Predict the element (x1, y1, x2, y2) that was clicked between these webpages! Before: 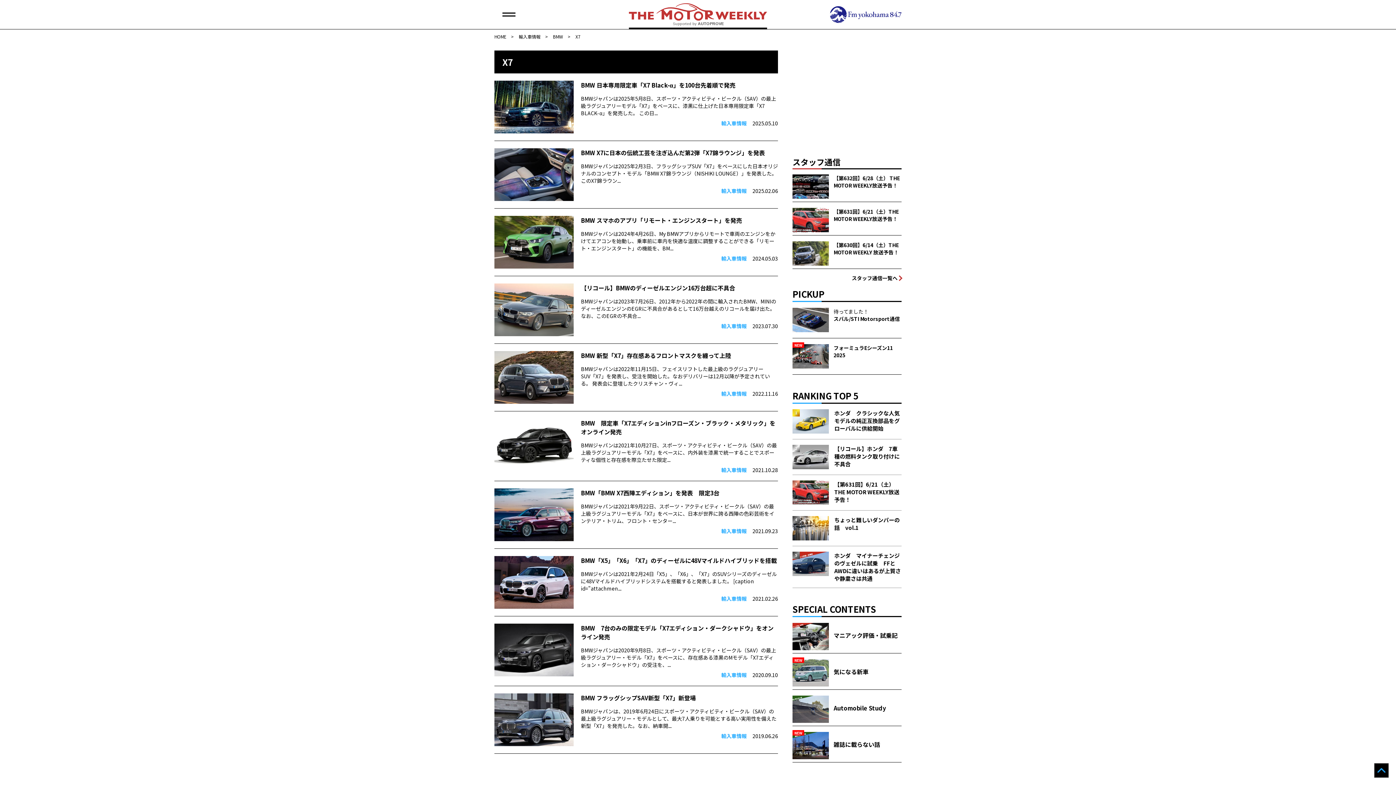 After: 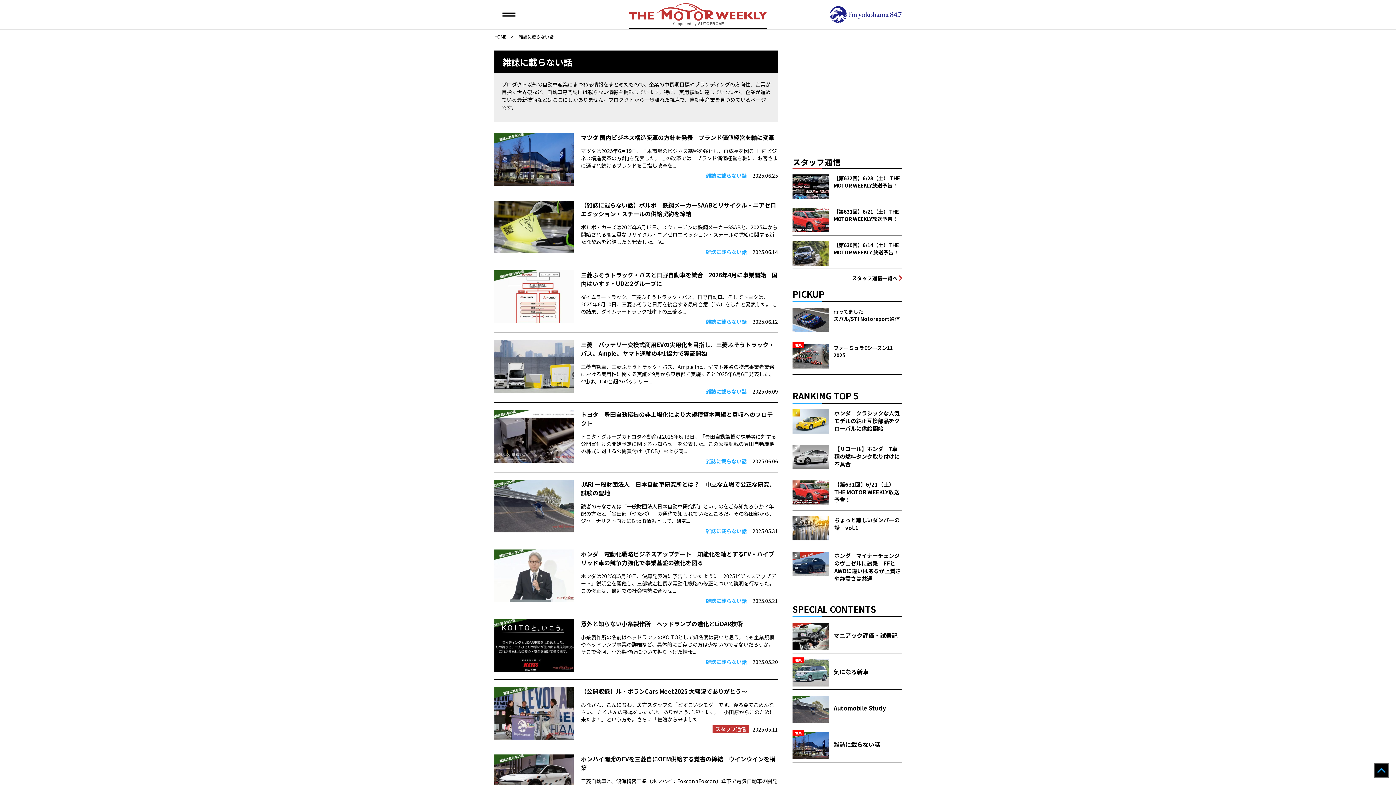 Action: bbox: (792, 726, 901, 762) label: NEW
雑誌に載らない話